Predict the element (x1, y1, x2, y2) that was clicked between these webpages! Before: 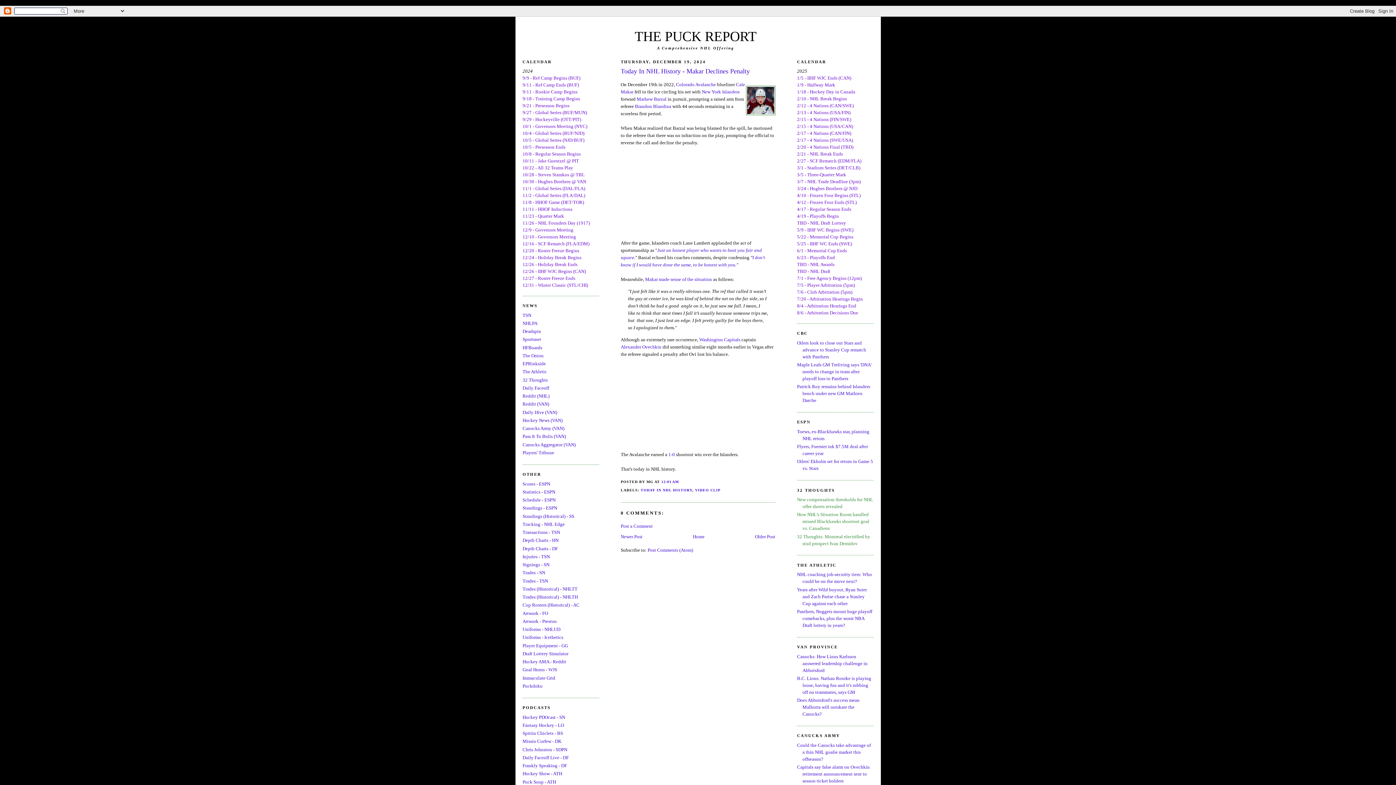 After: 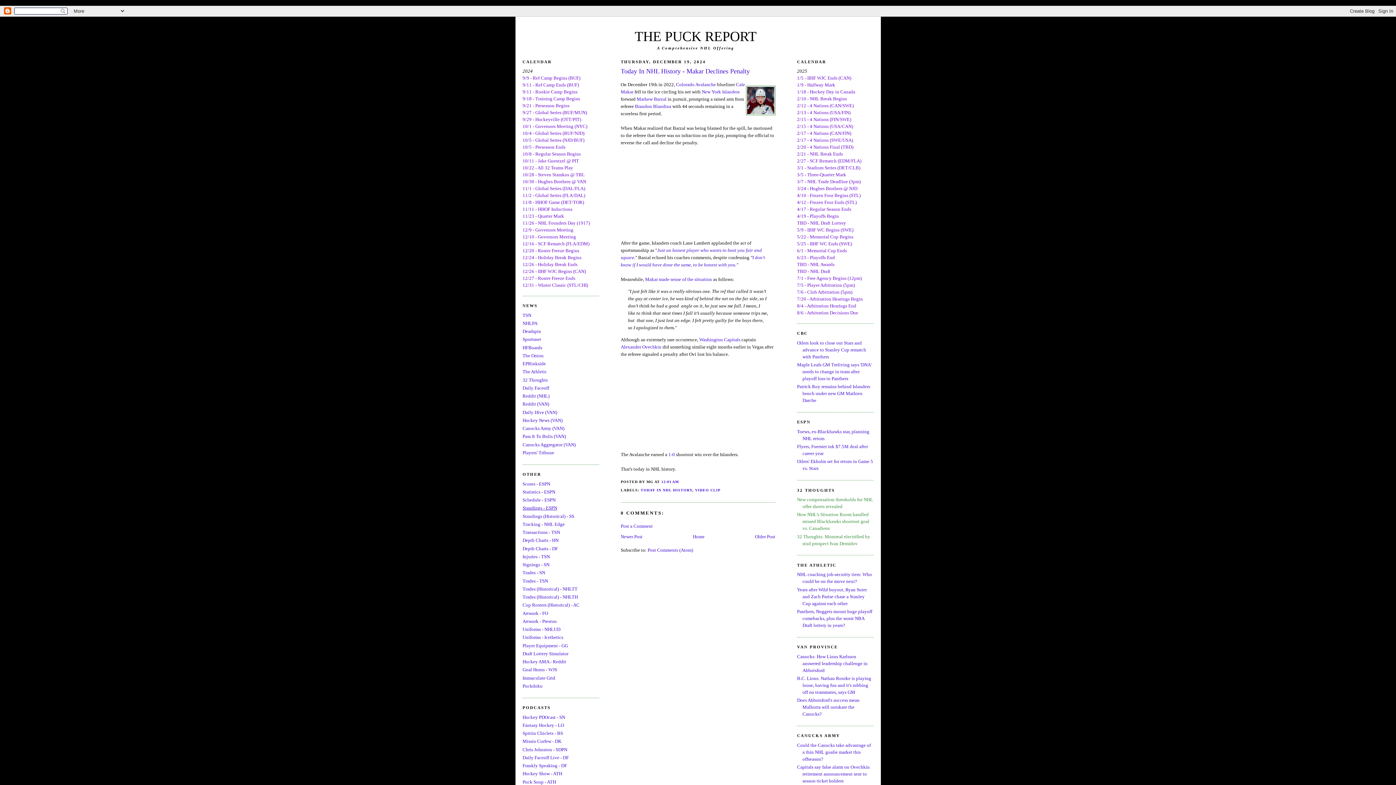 Action: label: Standings - ESPN bbox: (522, 505, 557, 511)